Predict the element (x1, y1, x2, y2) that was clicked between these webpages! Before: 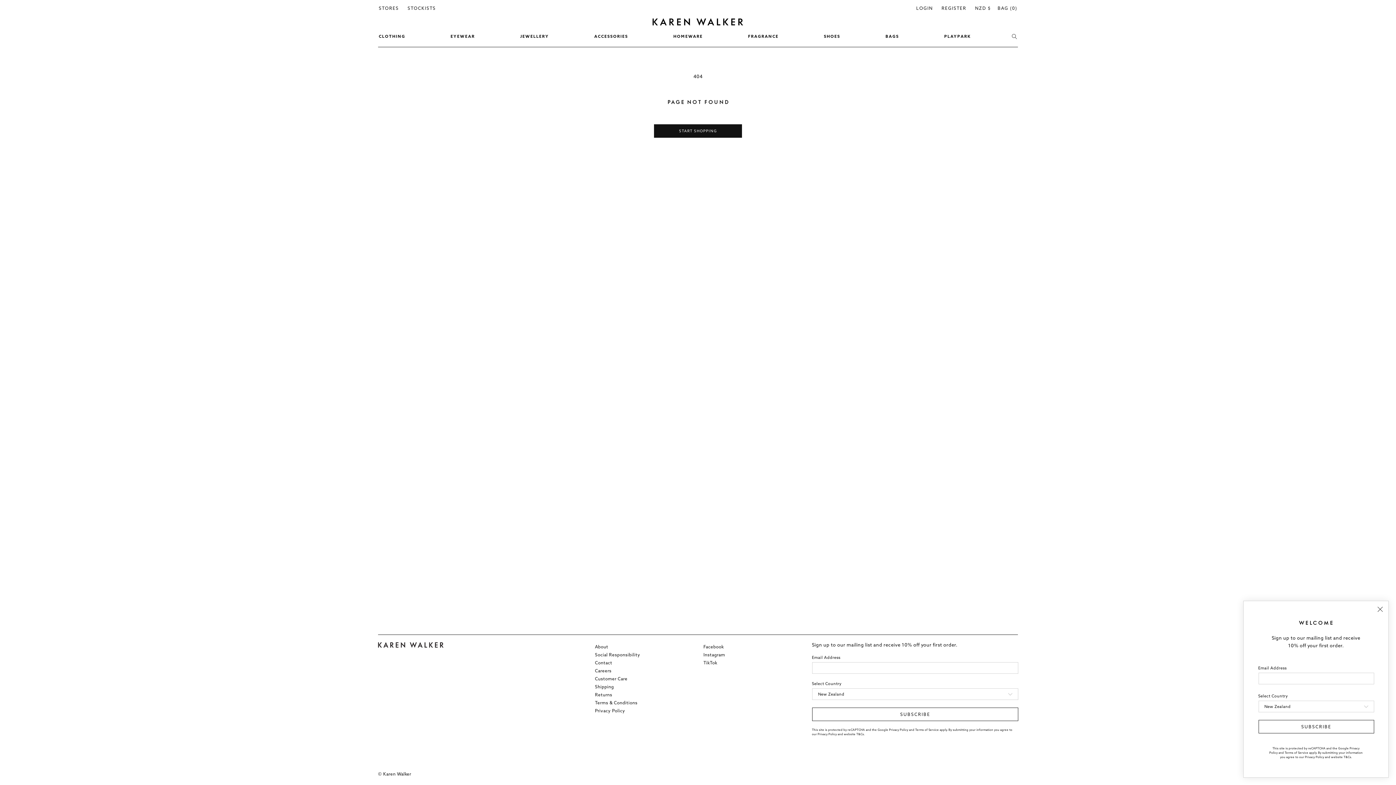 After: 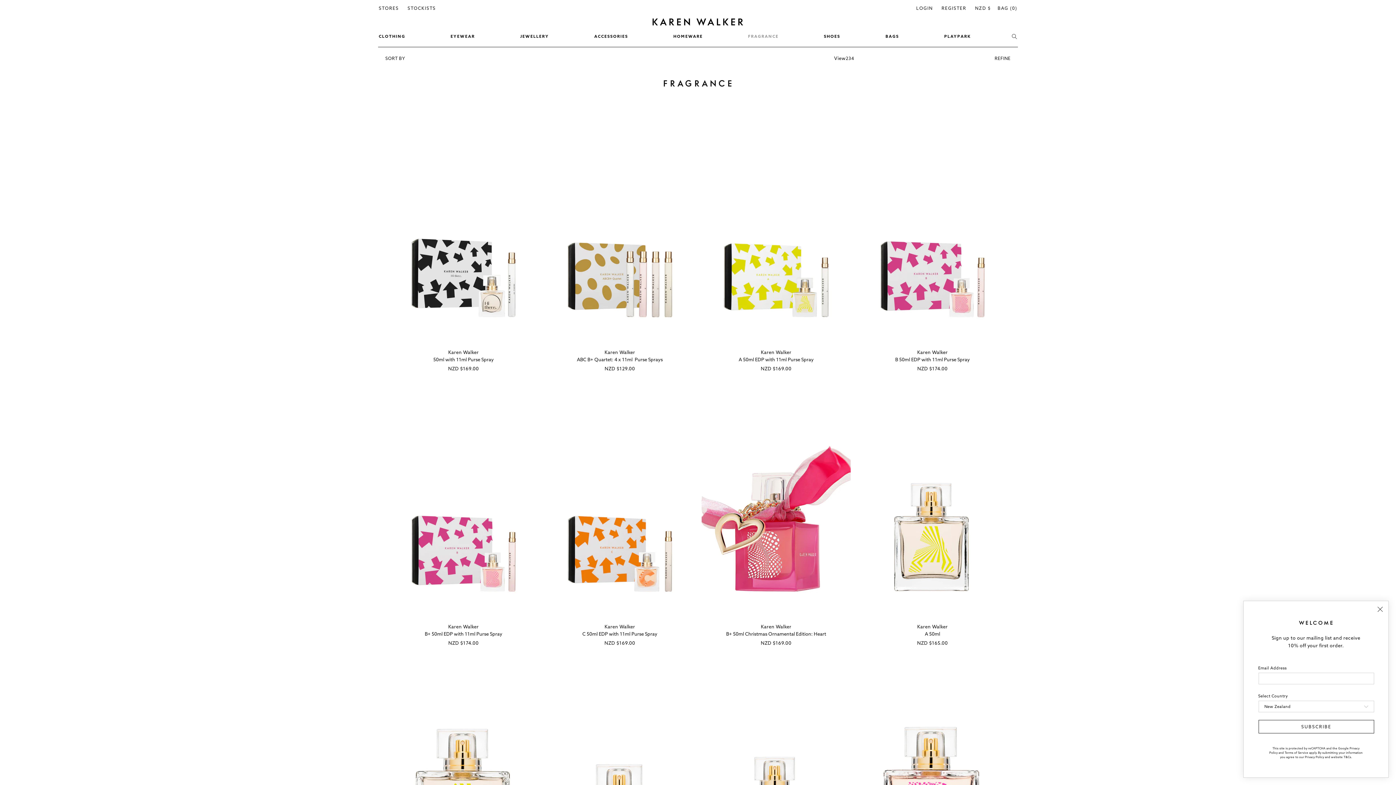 Action: label: FRAGRANCE bbox: (743, 29, 783, 43)